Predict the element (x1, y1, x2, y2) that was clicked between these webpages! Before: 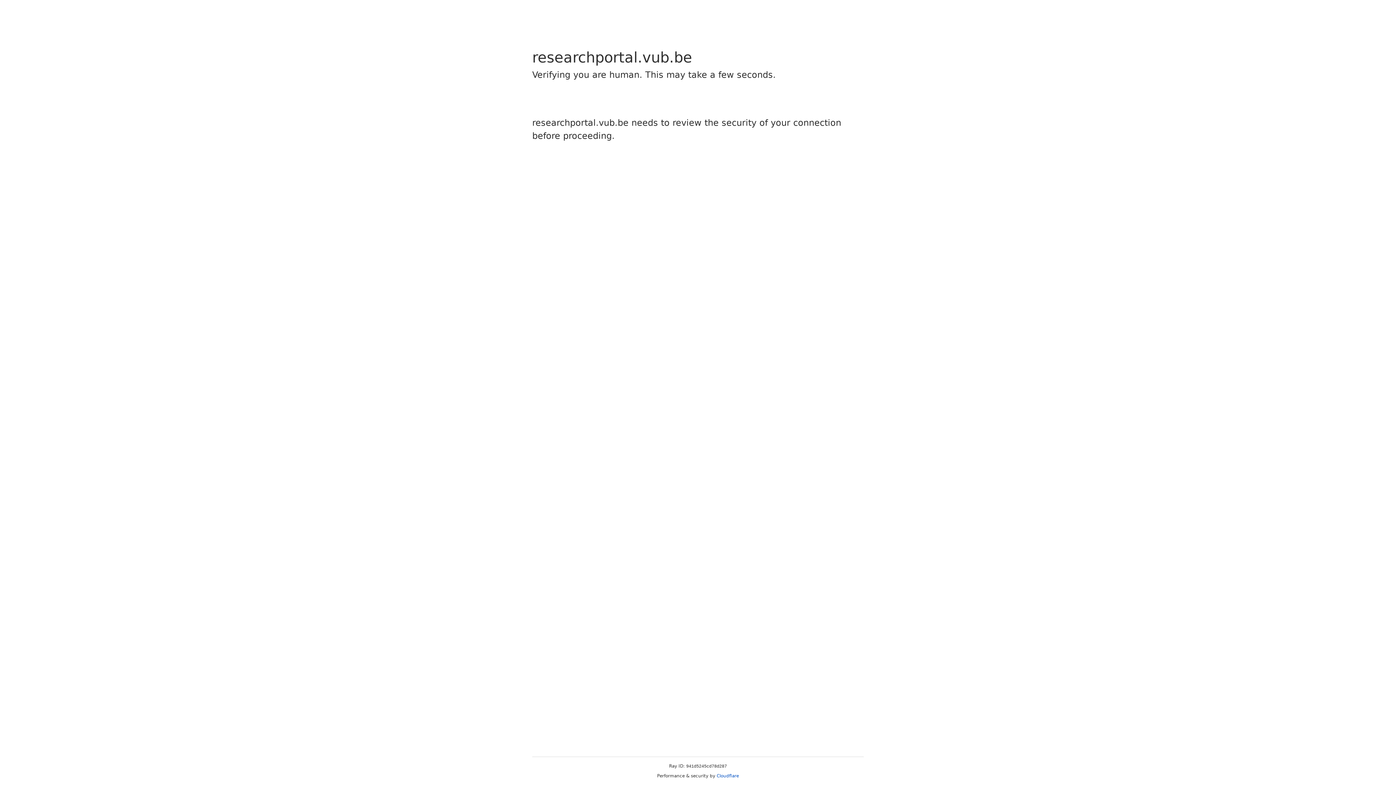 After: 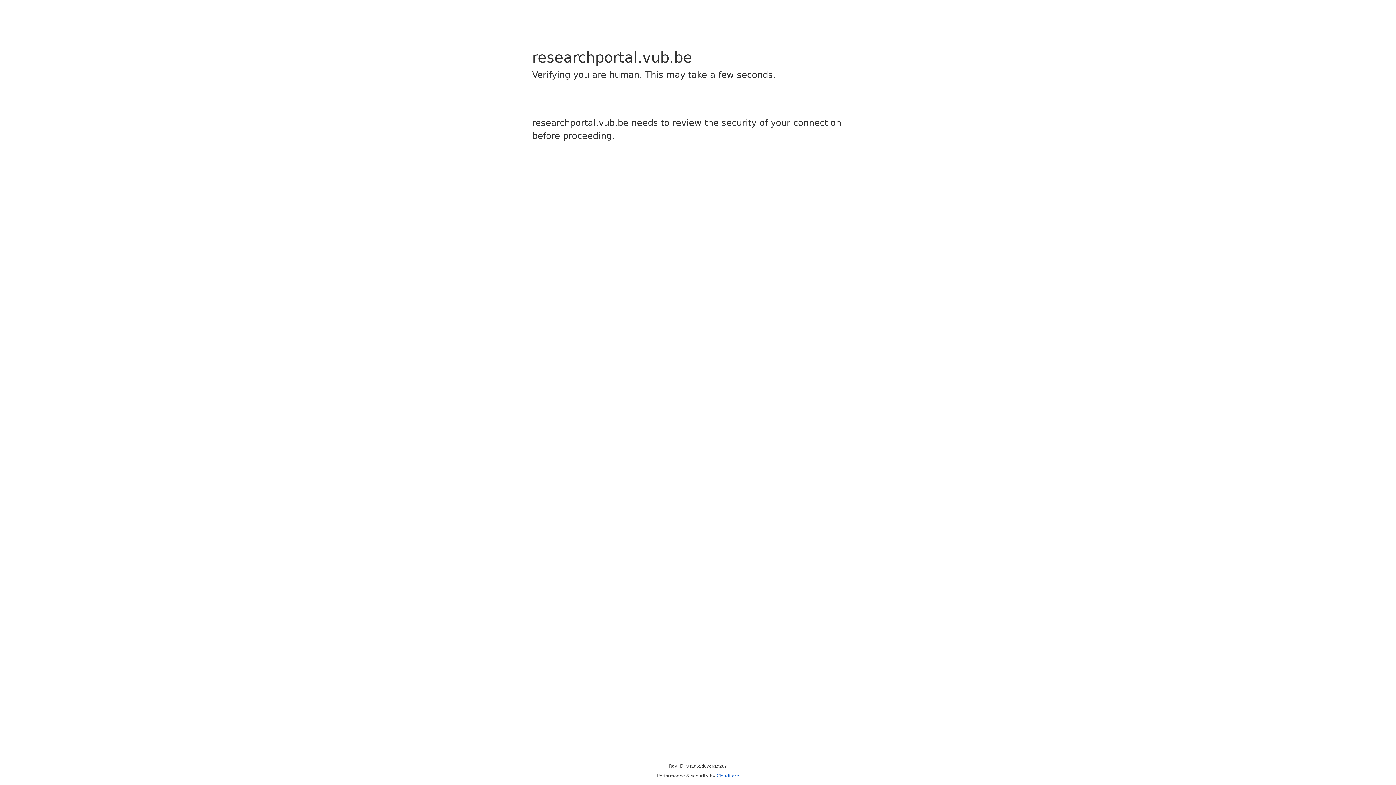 Action: label: Cloudflare bbox: (716, 773, 739, 778)